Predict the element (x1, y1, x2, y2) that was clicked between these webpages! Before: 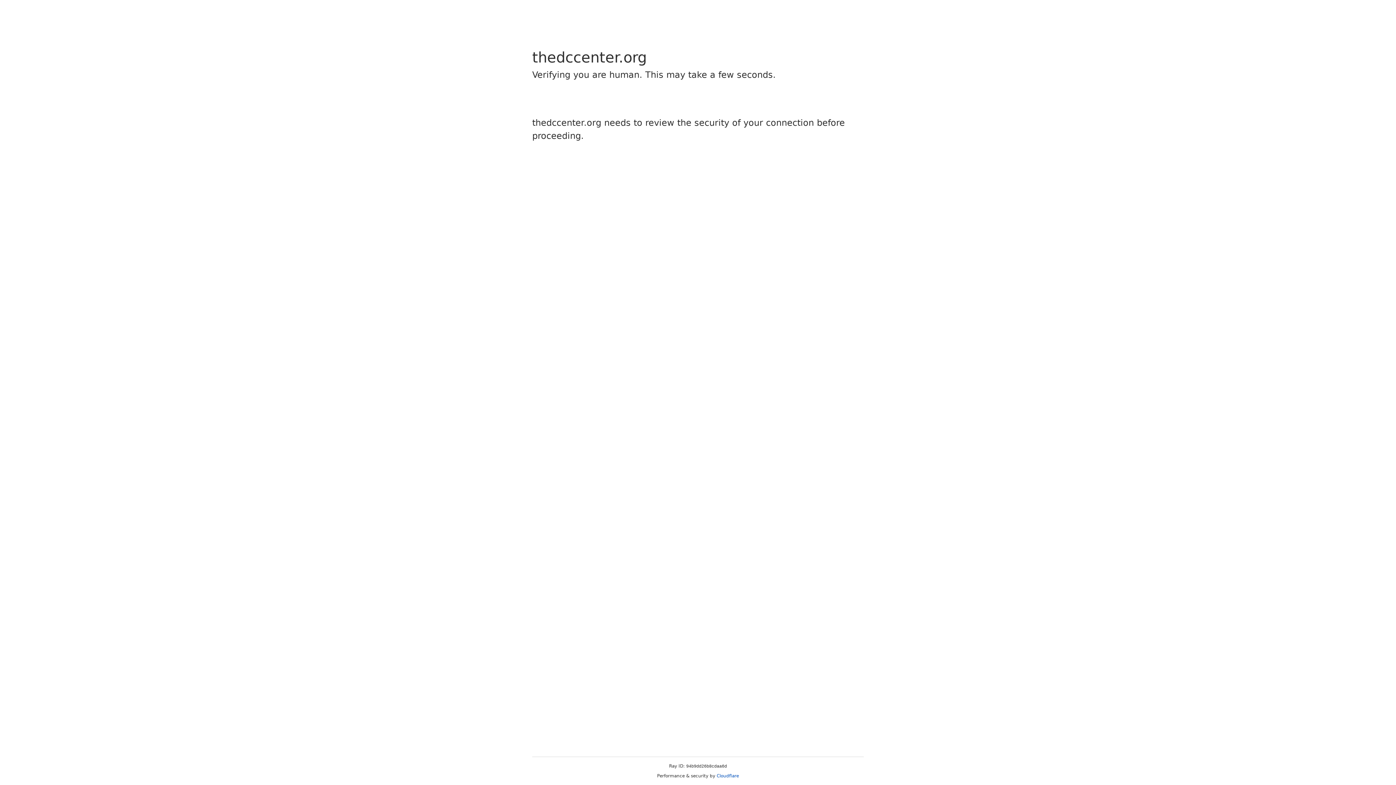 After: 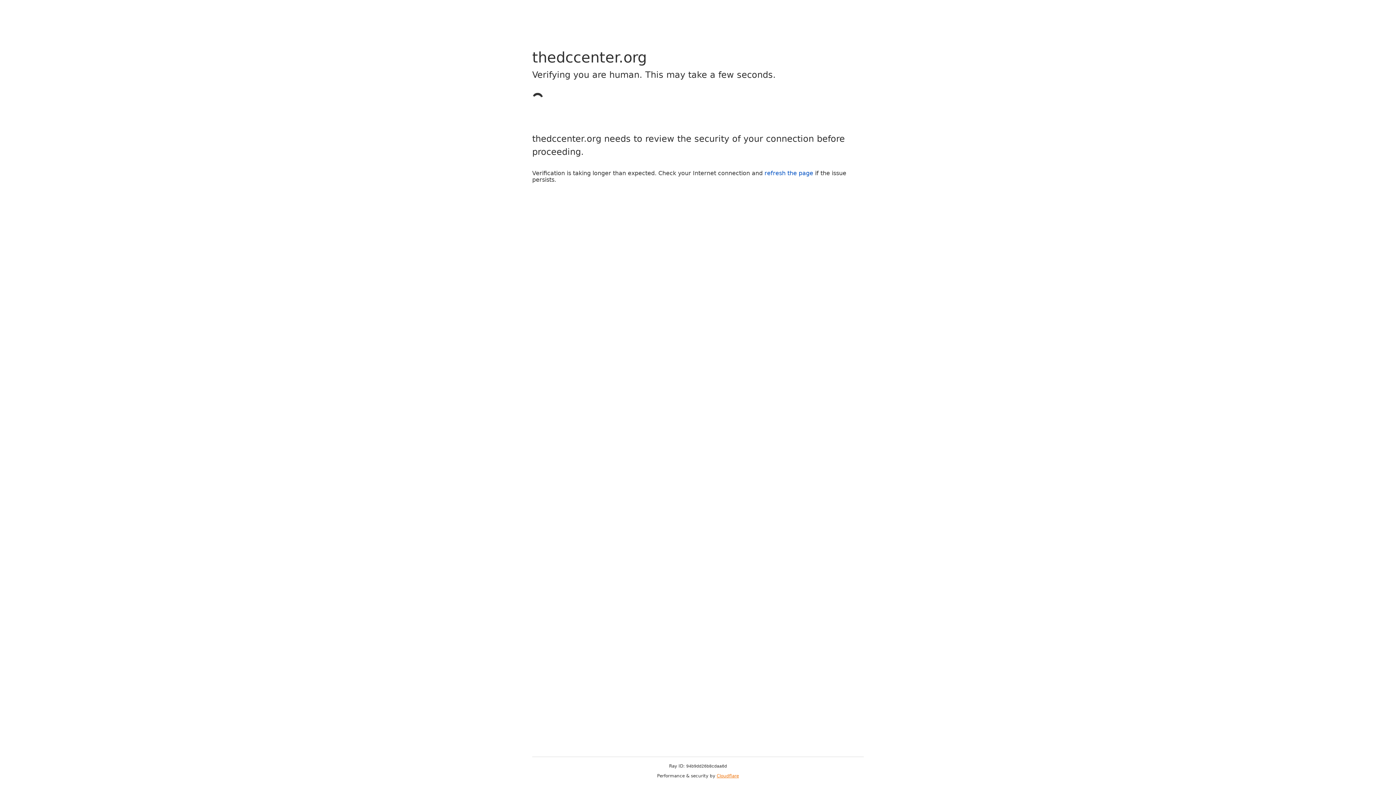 Action: bbox: (716, 773, 739, 778) label: Cloudflare